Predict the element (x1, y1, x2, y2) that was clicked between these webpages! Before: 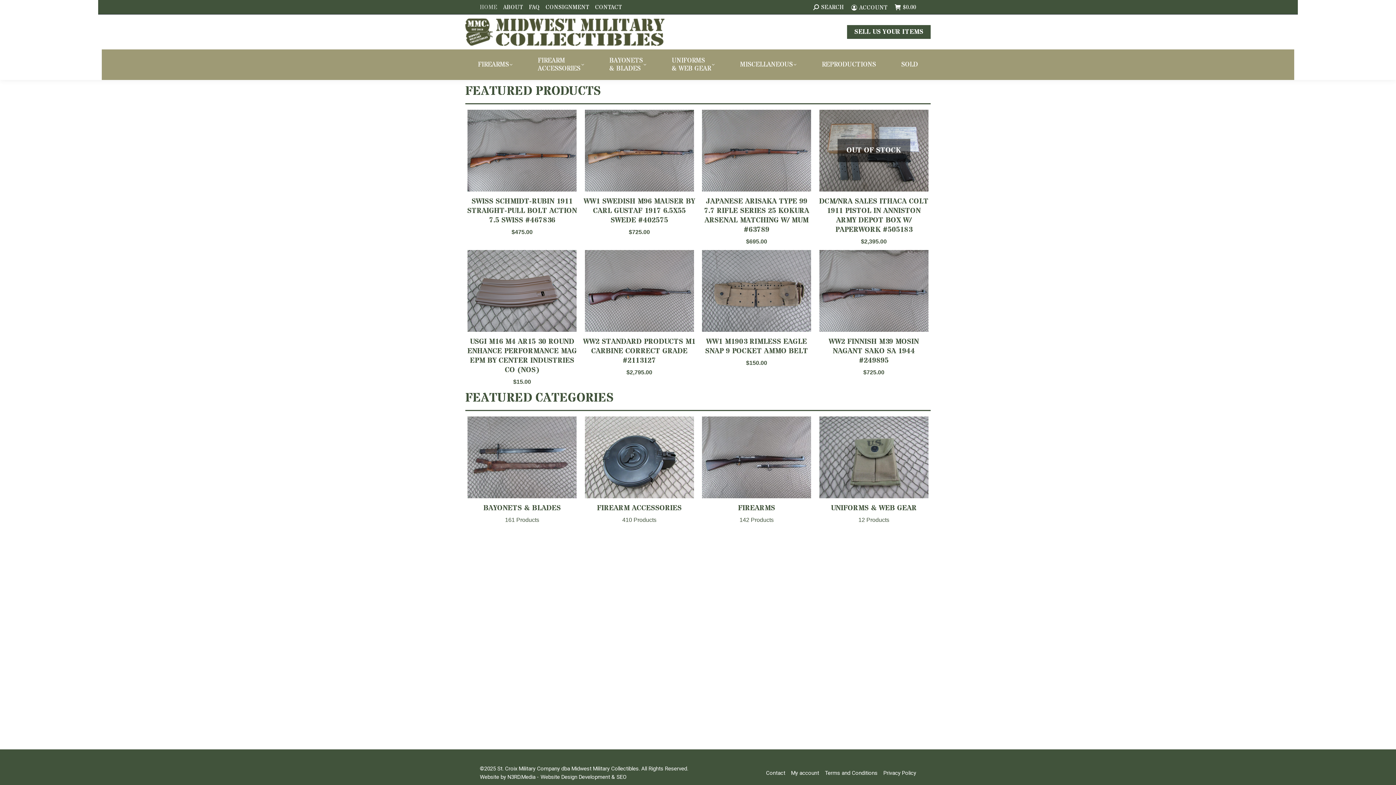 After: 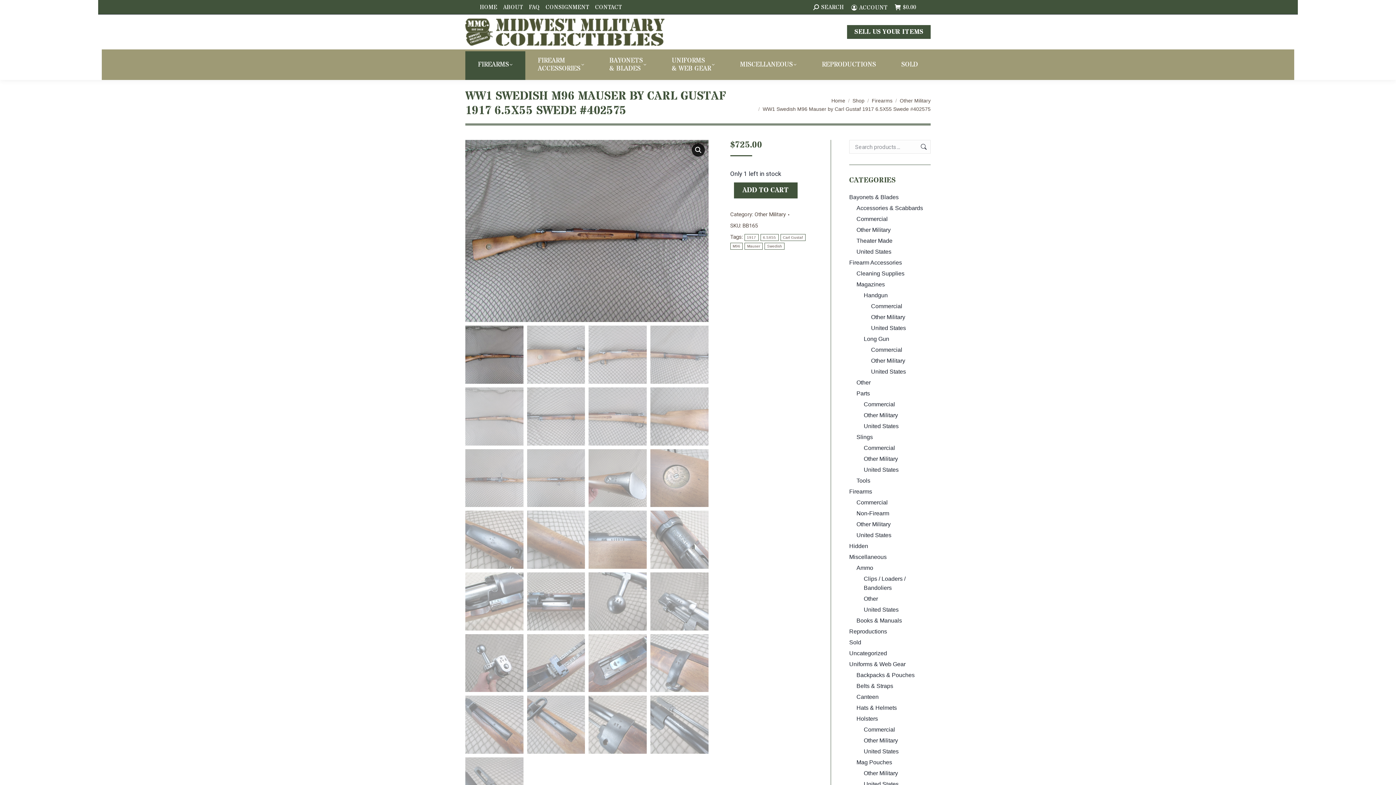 Action: label: WW1 SWEDISH M96 MAUSER BY CARL GUSTAF 1917 6.5X55 SWEDE #402575 bbox: (583, 196, 695, 225)